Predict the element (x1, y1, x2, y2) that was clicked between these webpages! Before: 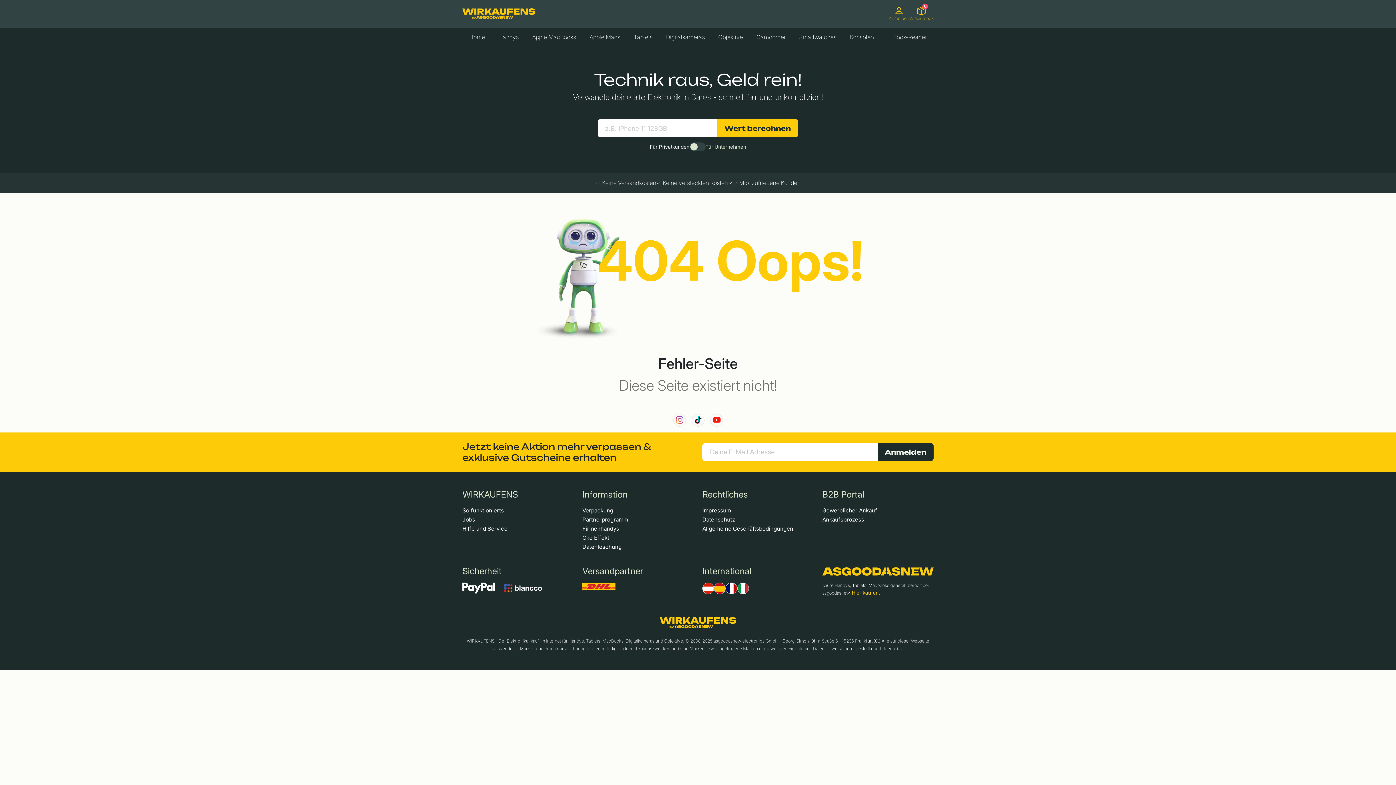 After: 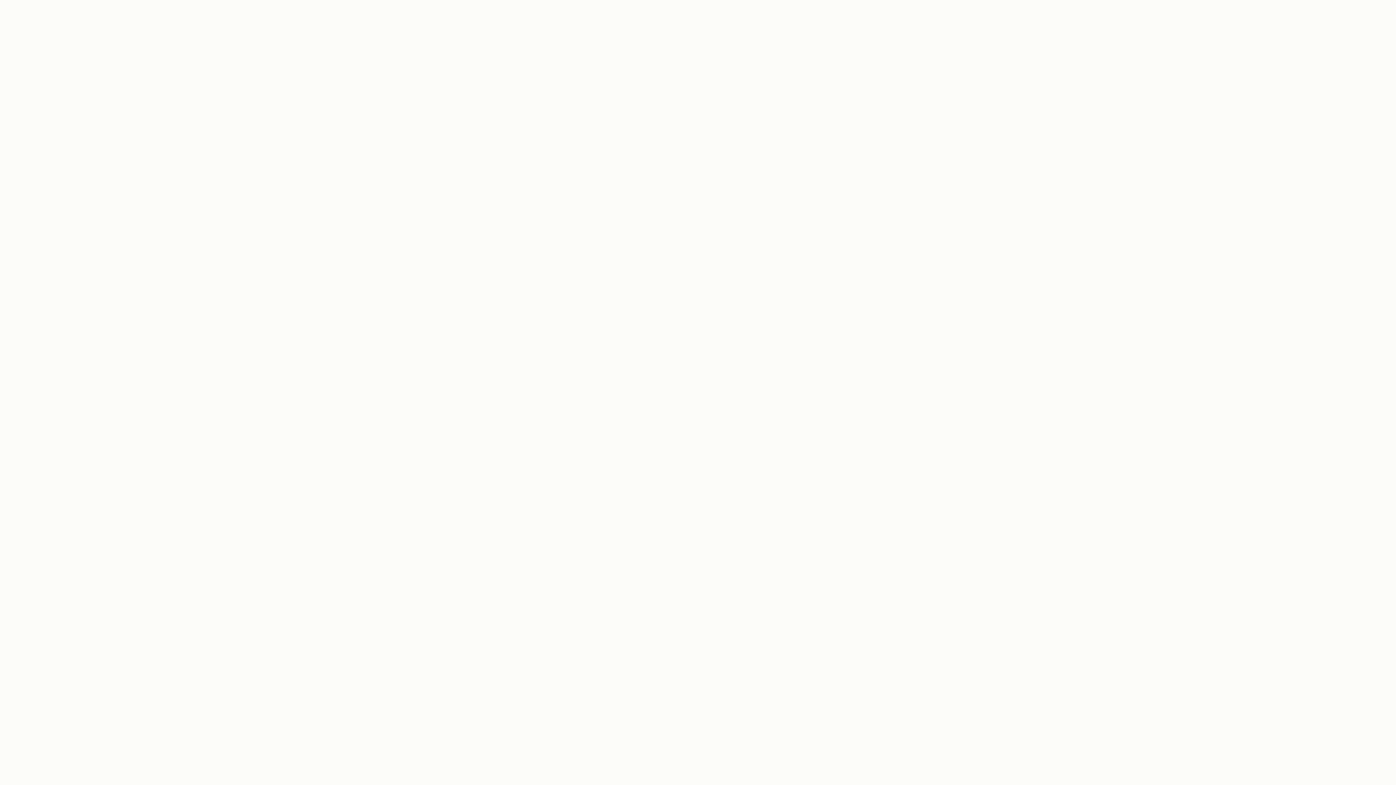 Action: label: Objektive bbox: (715, 30, 746, 44)